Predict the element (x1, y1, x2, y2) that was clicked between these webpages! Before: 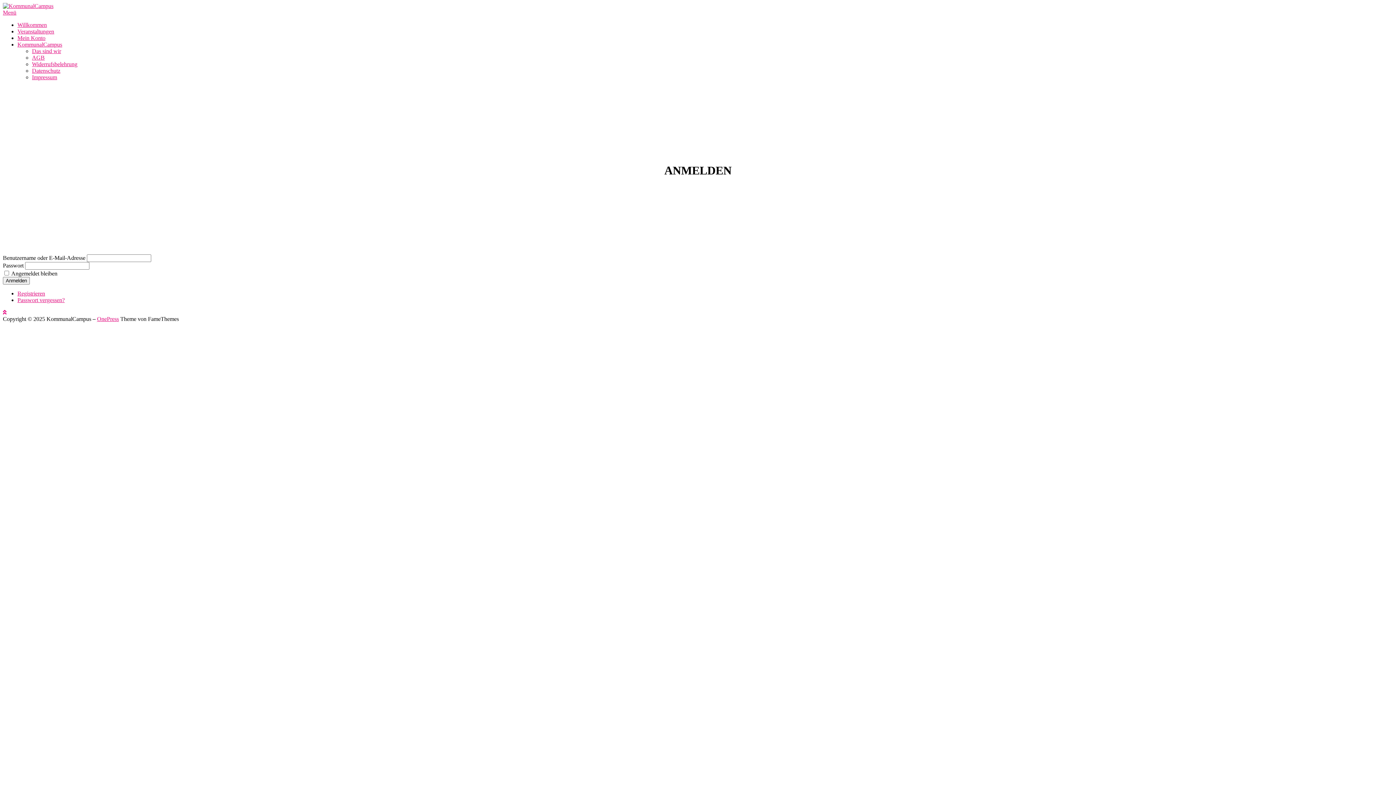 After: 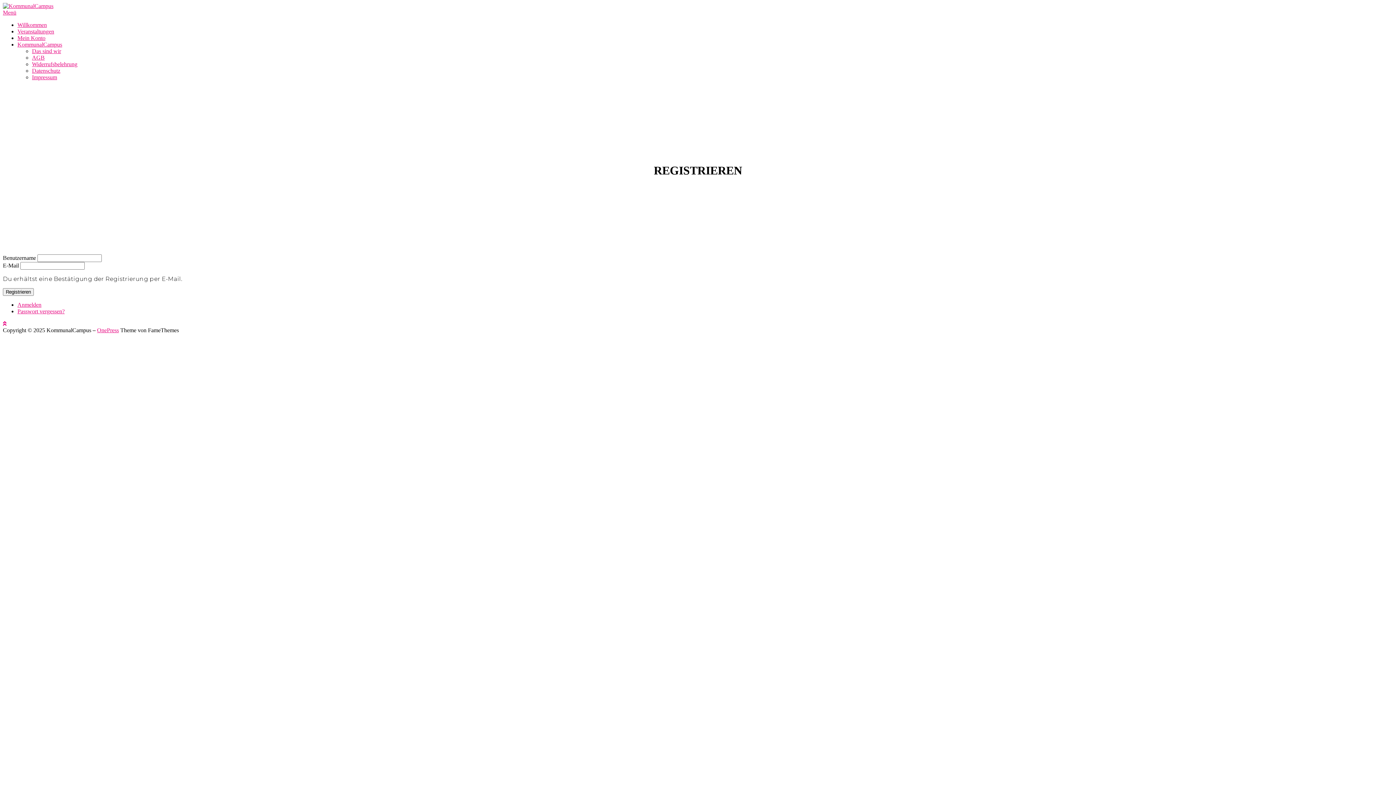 Action: label: Registrieren bbox: (17, 290, 45, 296)